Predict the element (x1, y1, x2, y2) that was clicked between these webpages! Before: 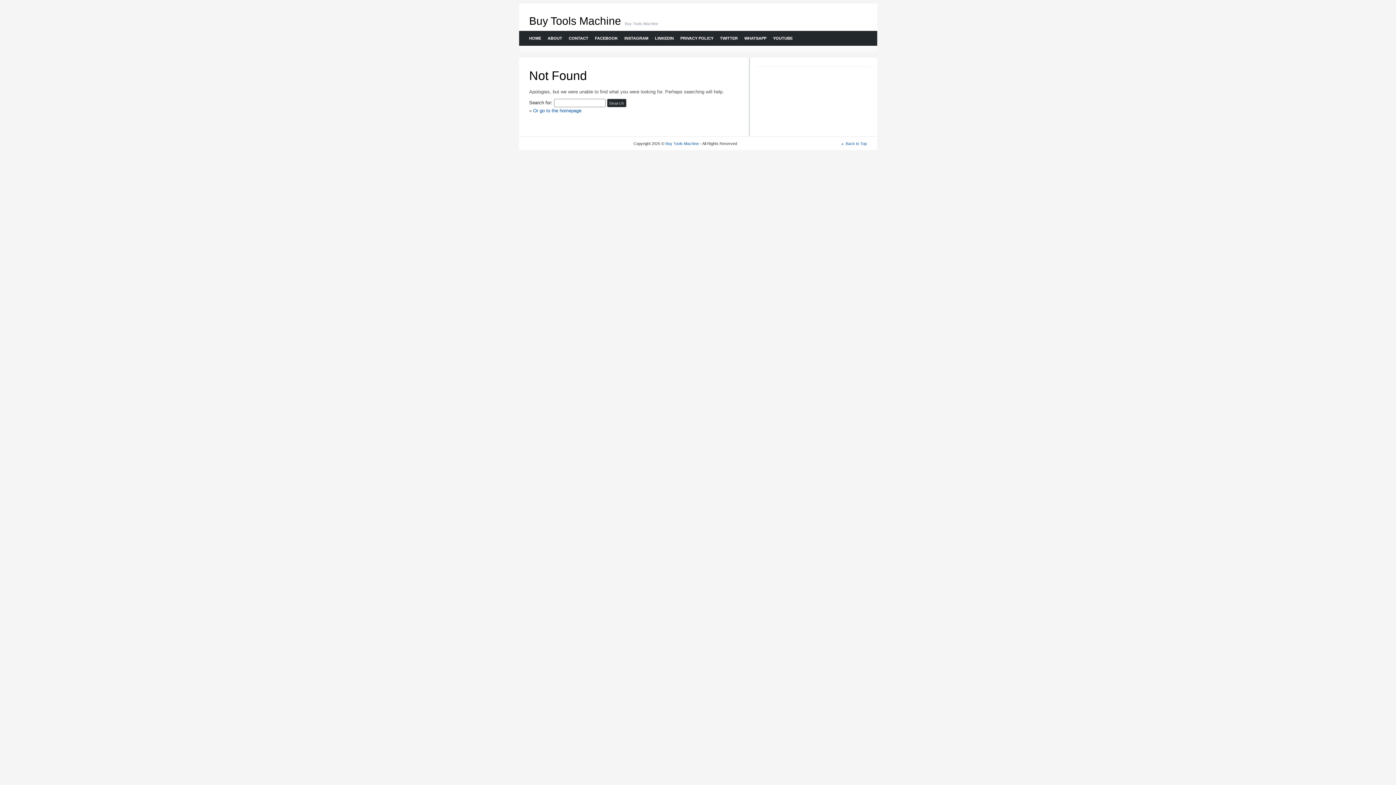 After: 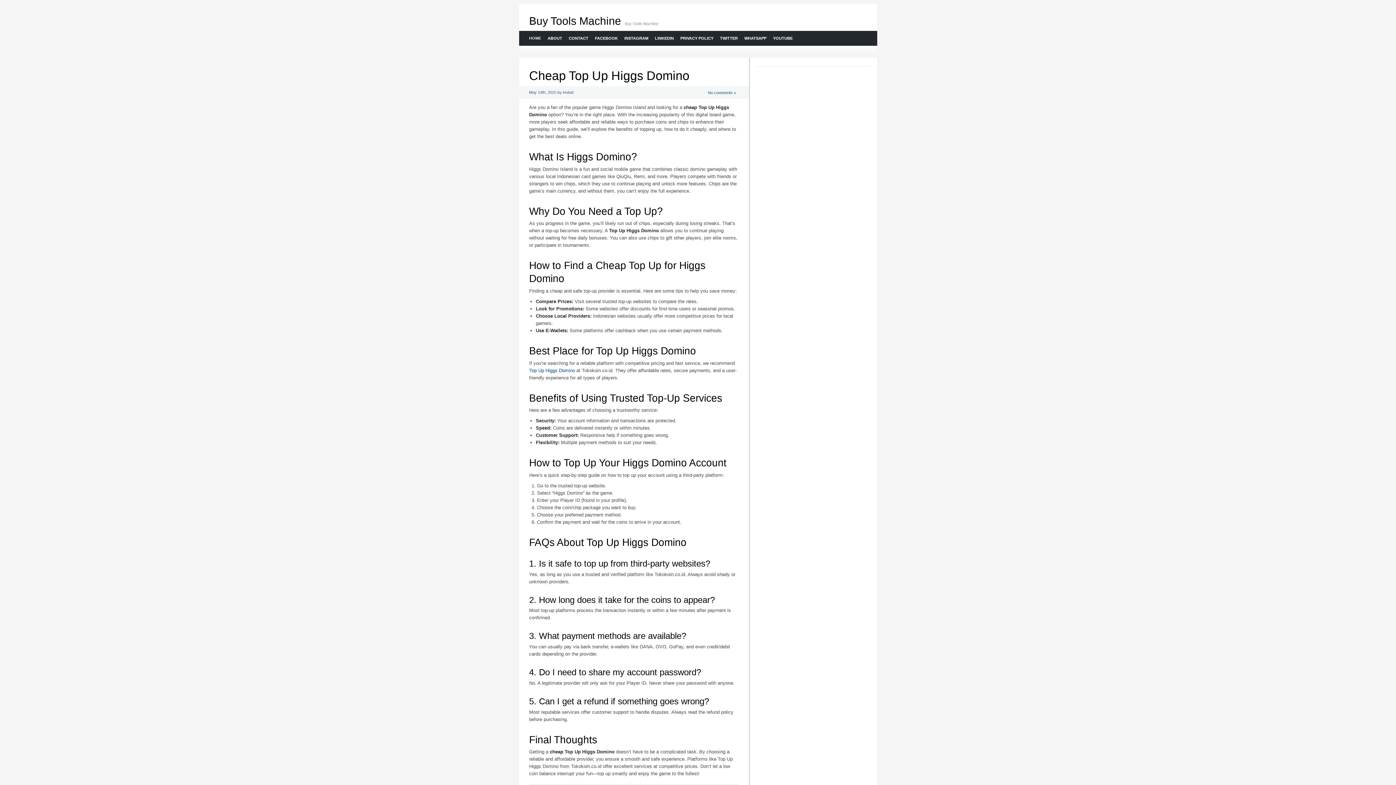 Action: bbox: (665, 141, 699, 145) label: Buy Tools Machine